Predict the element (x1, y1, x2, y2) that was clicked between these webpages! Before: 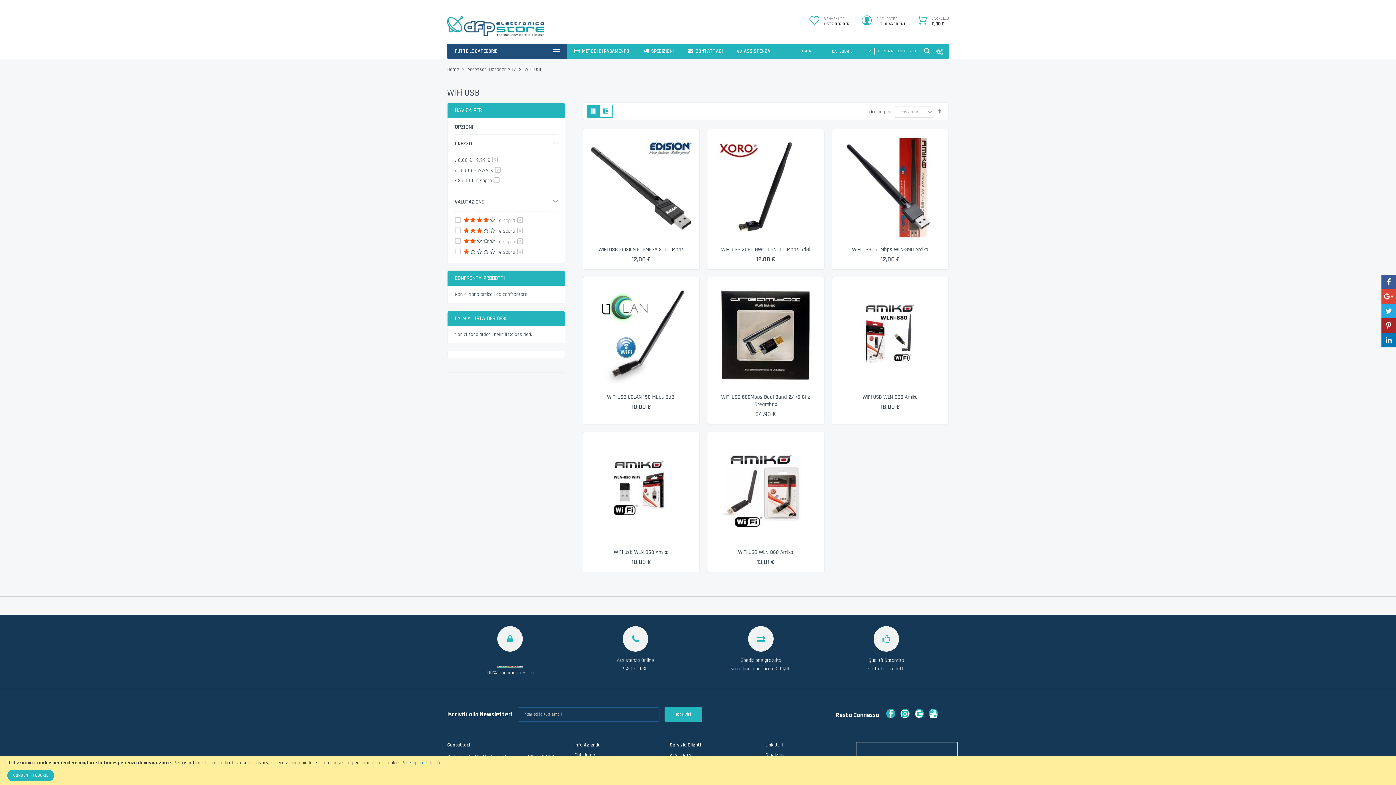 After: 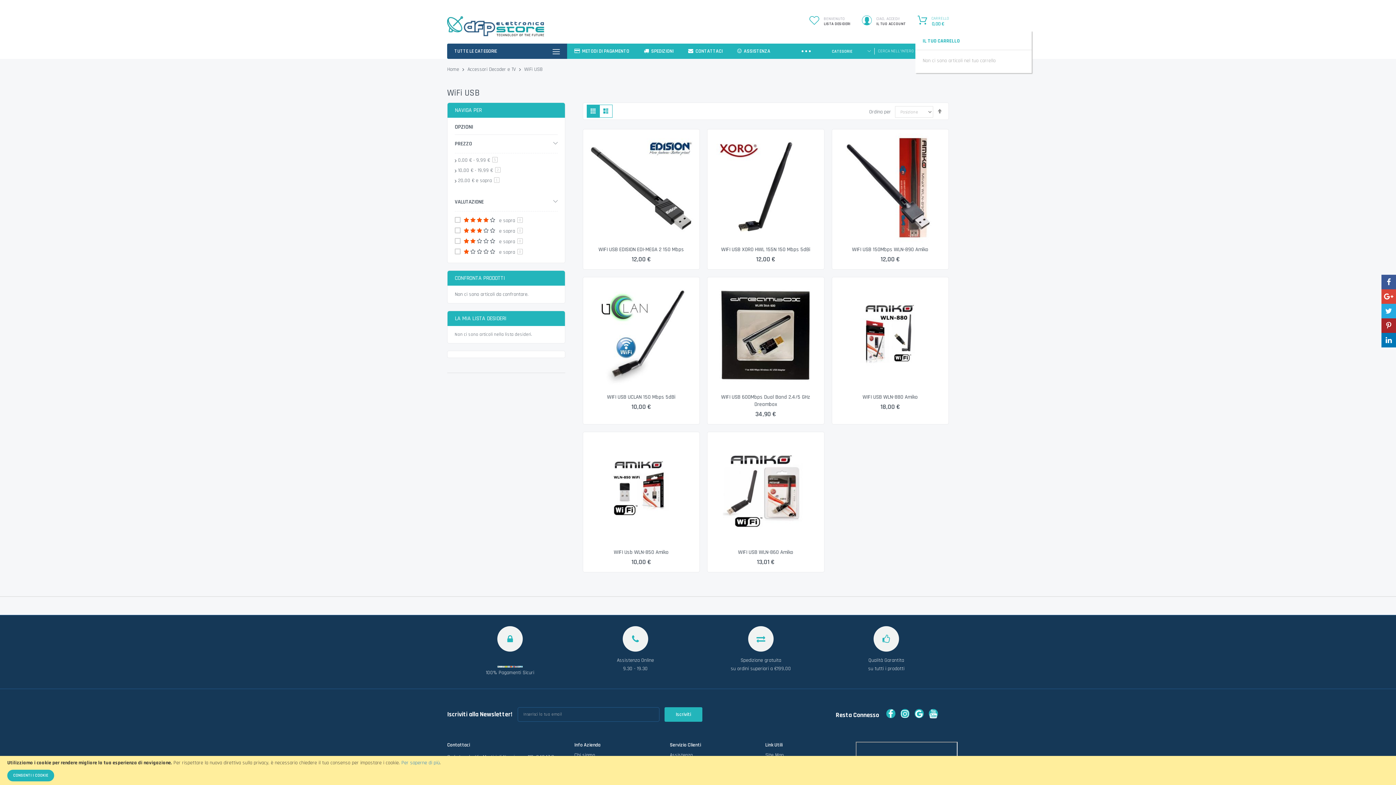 Action: bbox: (915, 16, 949, 27) label: CARRELLO
0,00 €